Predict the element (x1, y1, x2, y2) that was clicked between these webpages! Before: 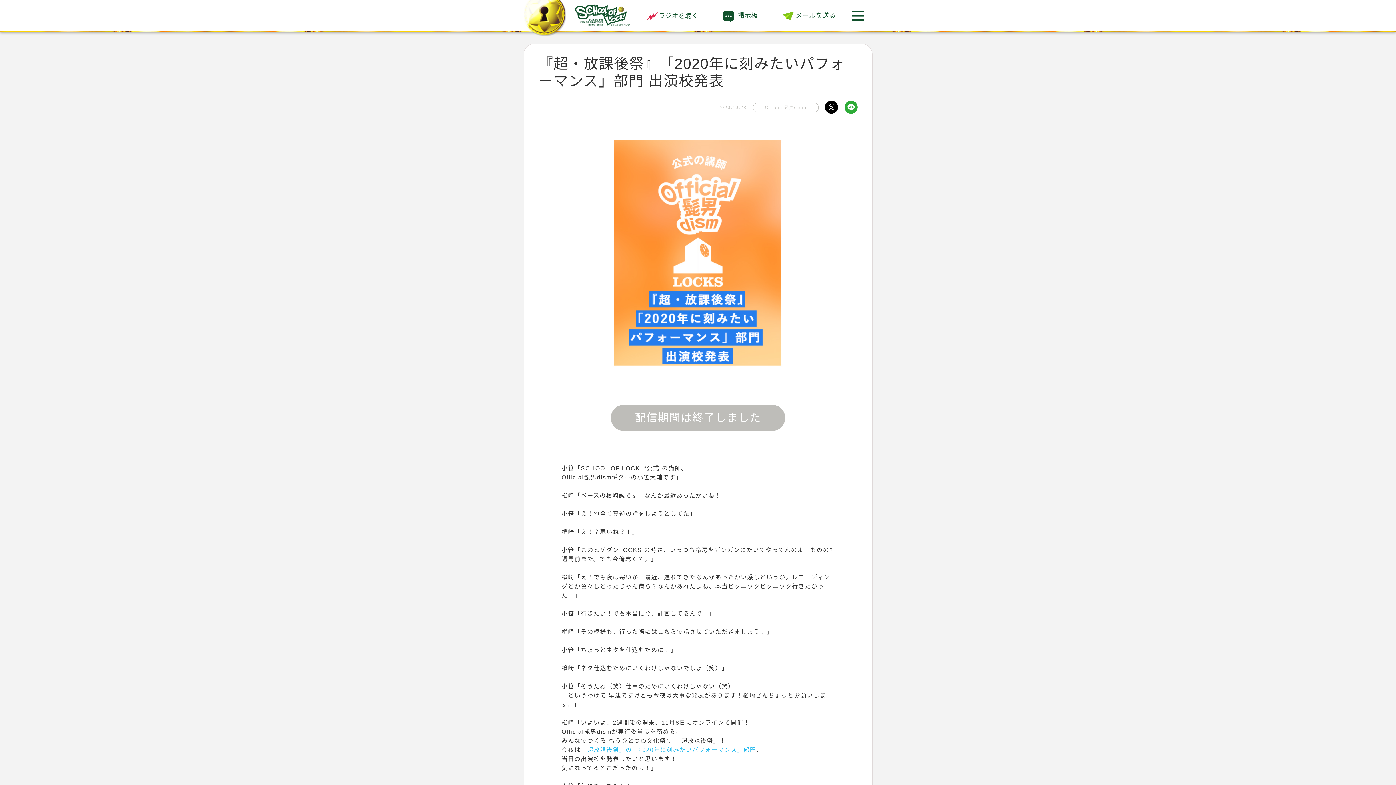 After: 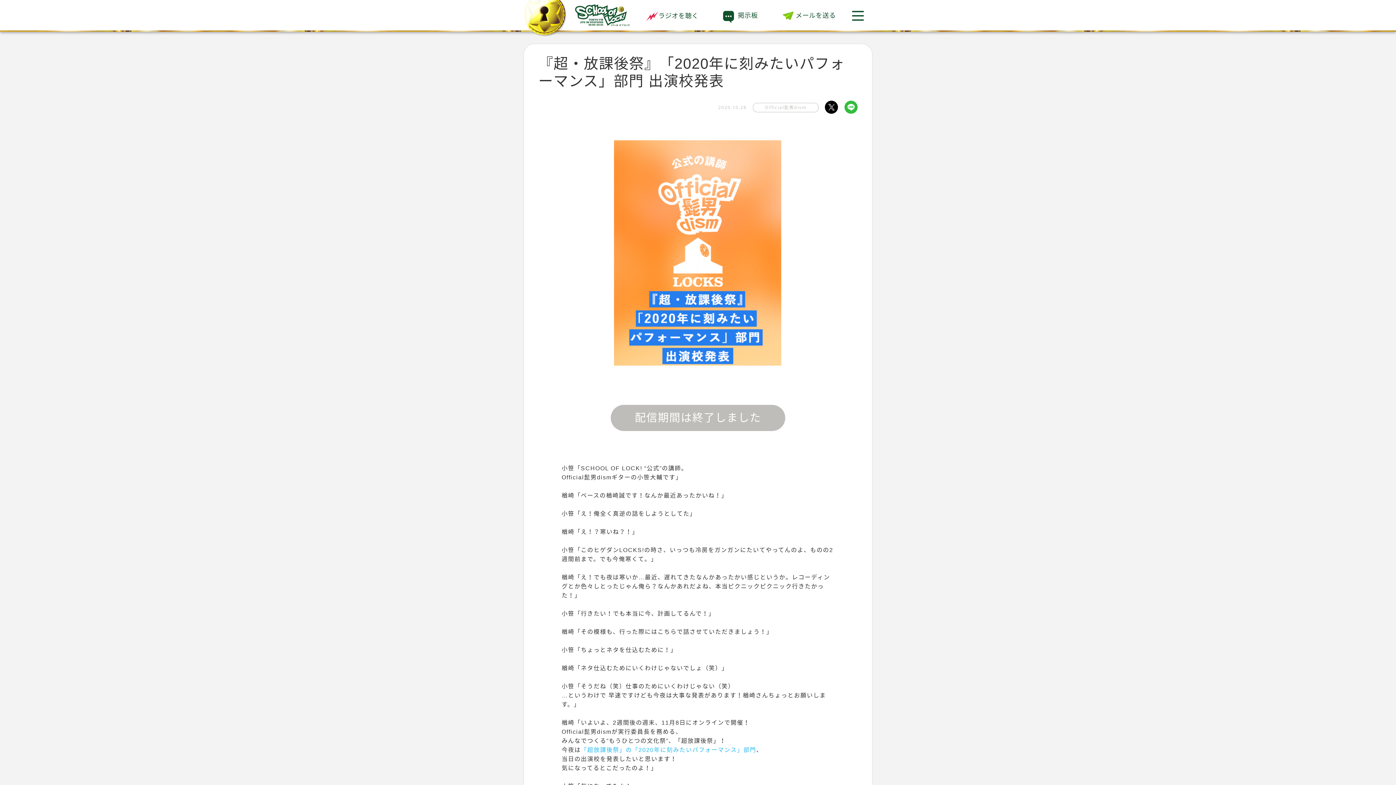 Action: bbox: (844, 109, 857, 115)